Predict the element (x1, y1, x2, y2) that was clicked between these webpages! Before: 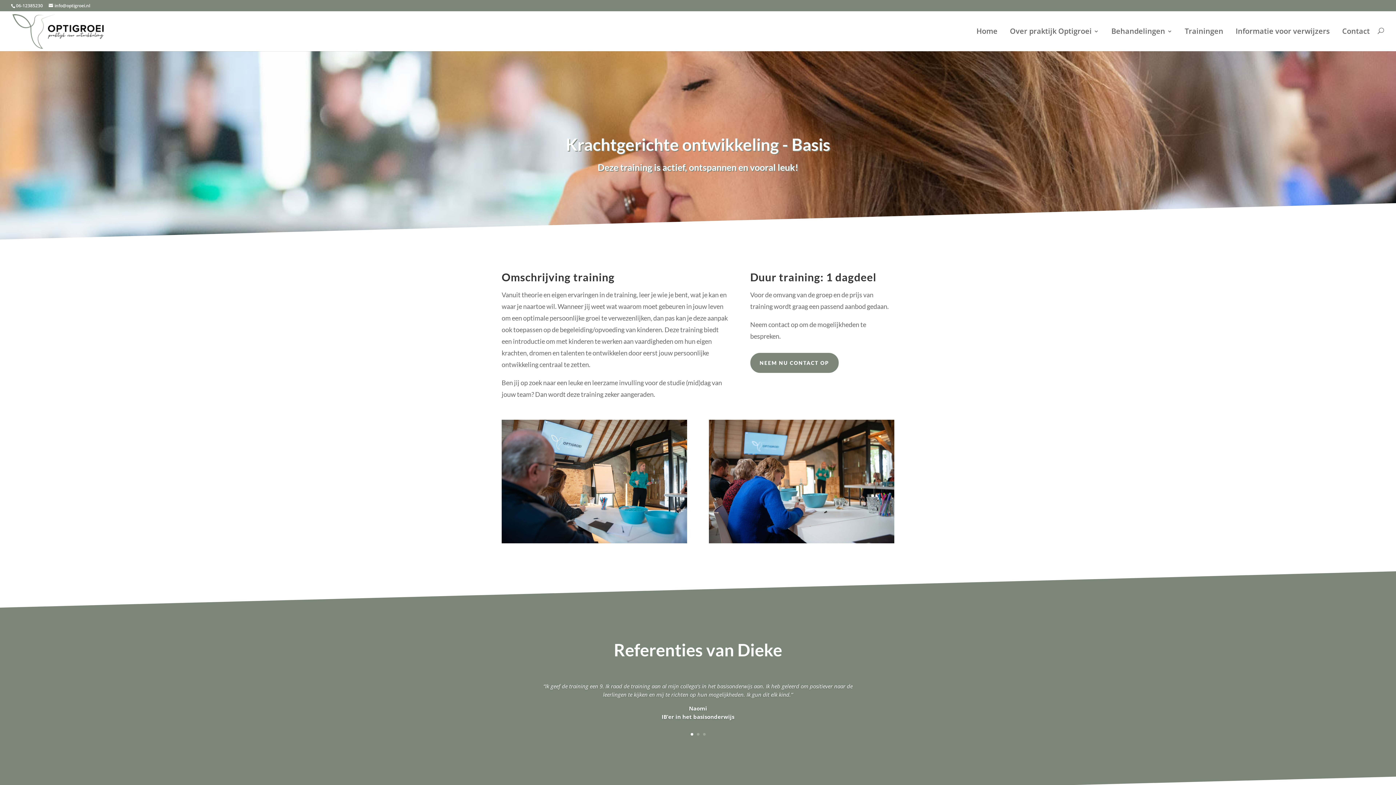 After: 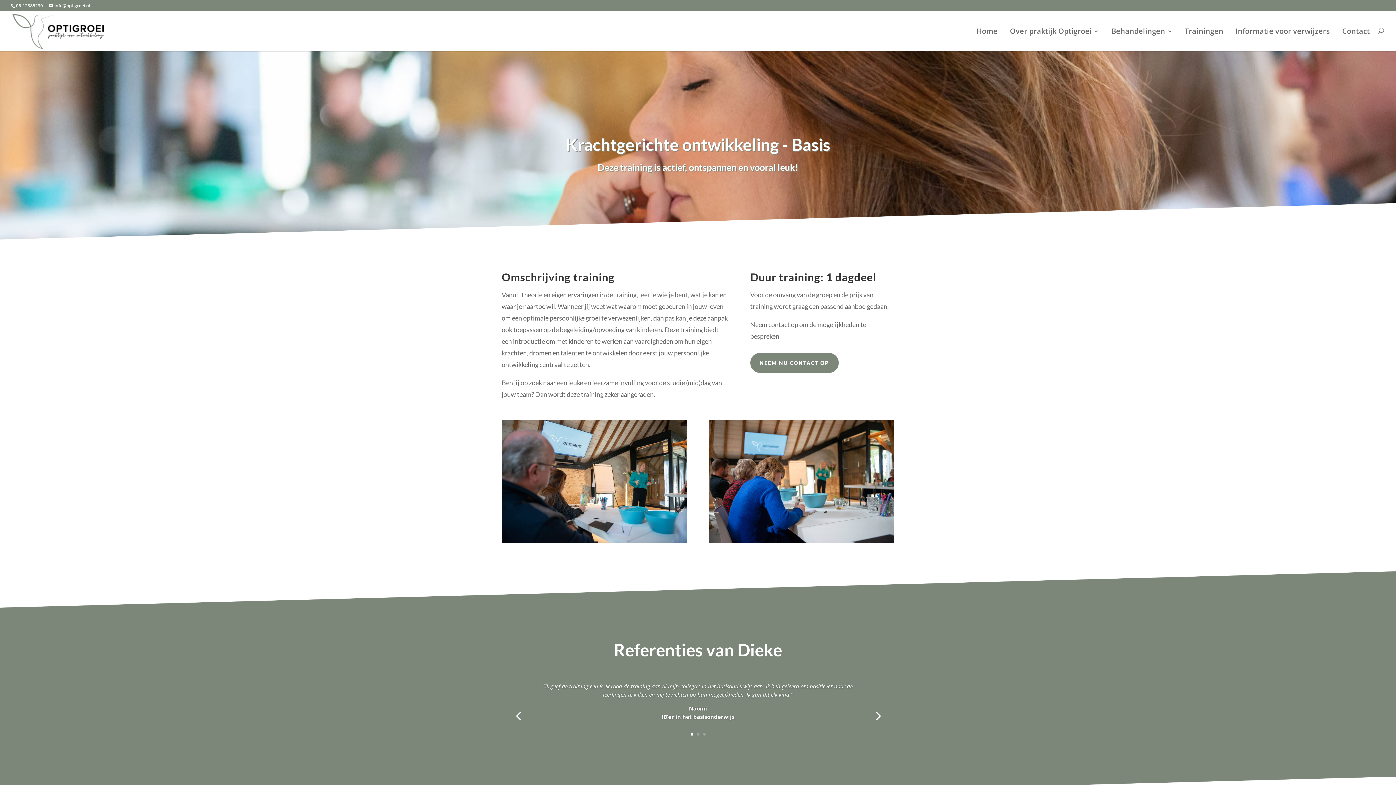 Action: label: 1 bbox: (690, 733, 693, 736)